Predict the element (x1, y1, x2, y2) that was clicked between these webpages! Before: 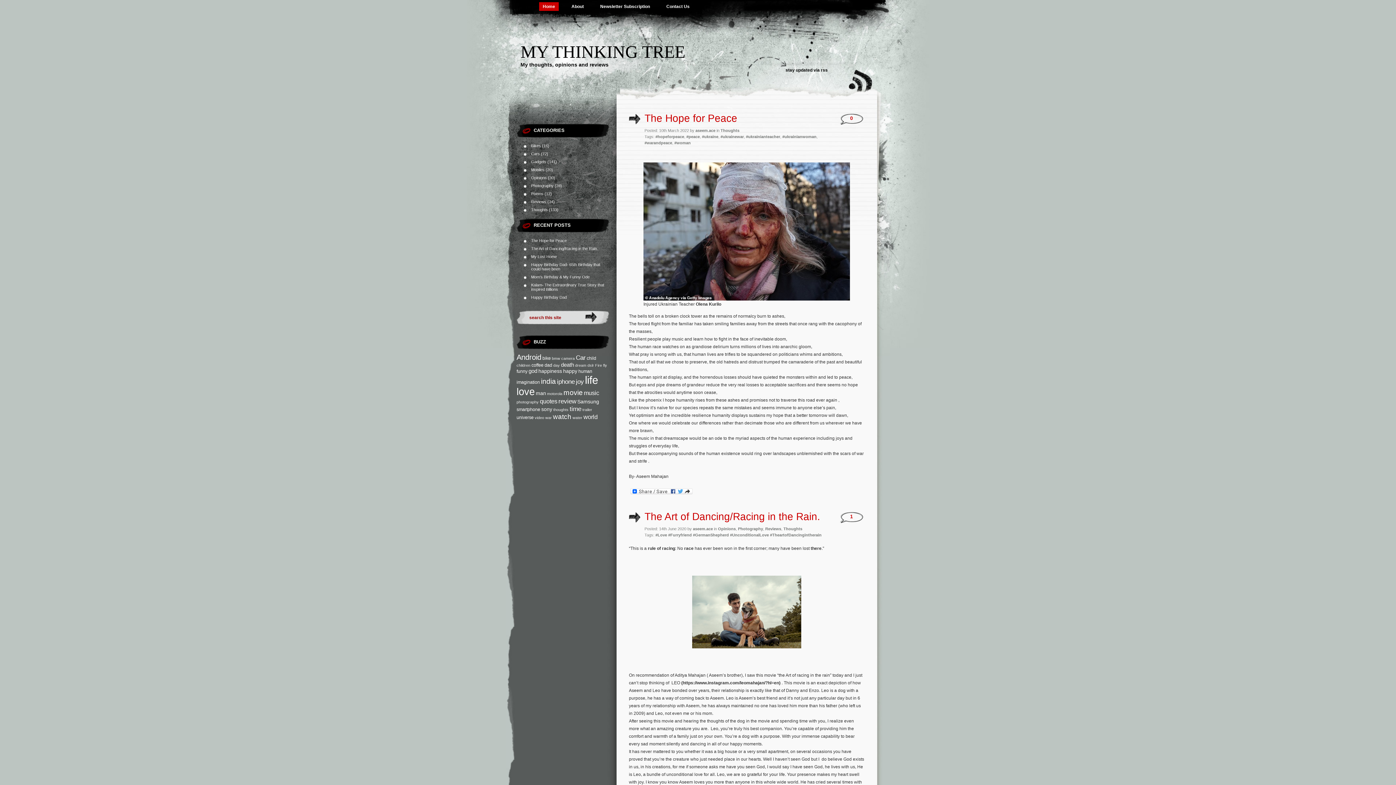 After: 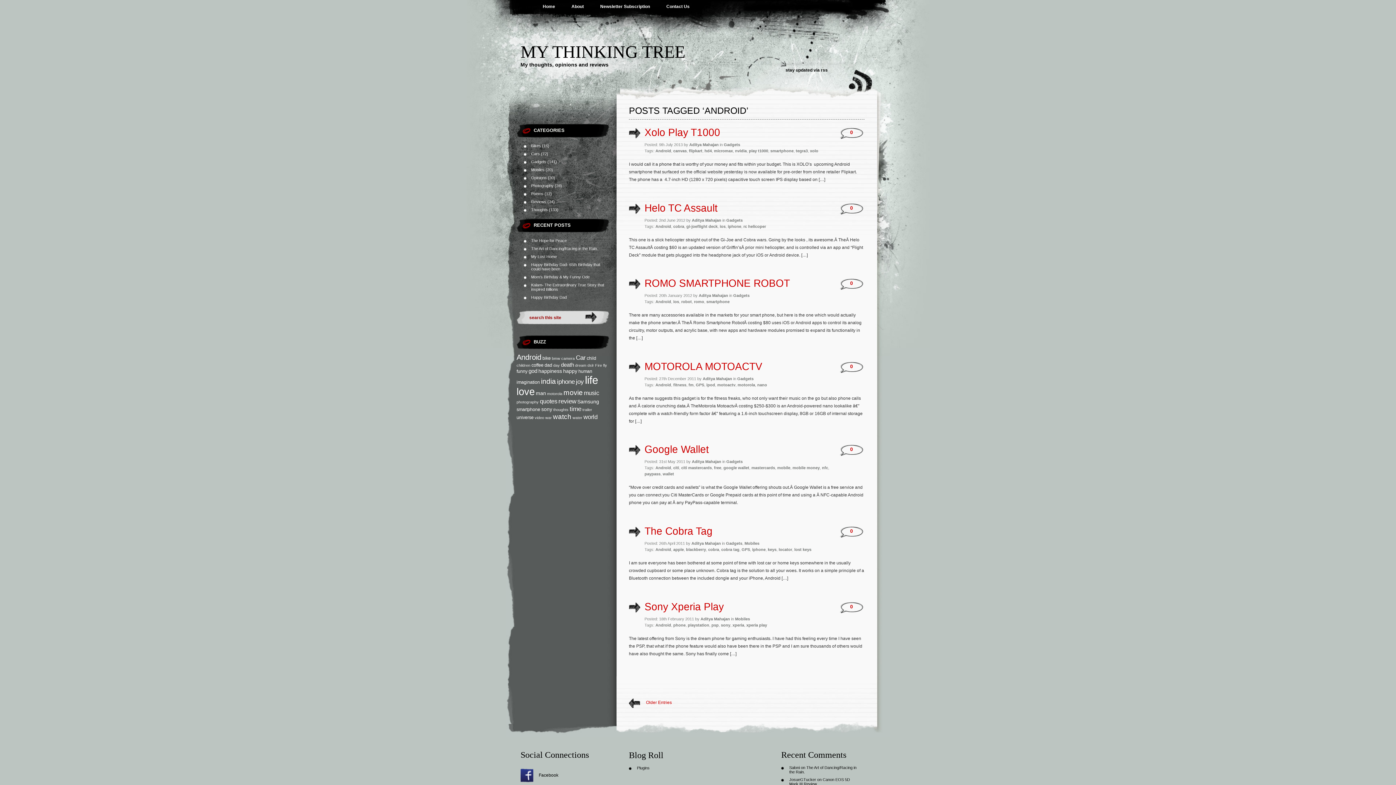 Action: bbox: (516, 353, 541, 361) label: Android (15 items)